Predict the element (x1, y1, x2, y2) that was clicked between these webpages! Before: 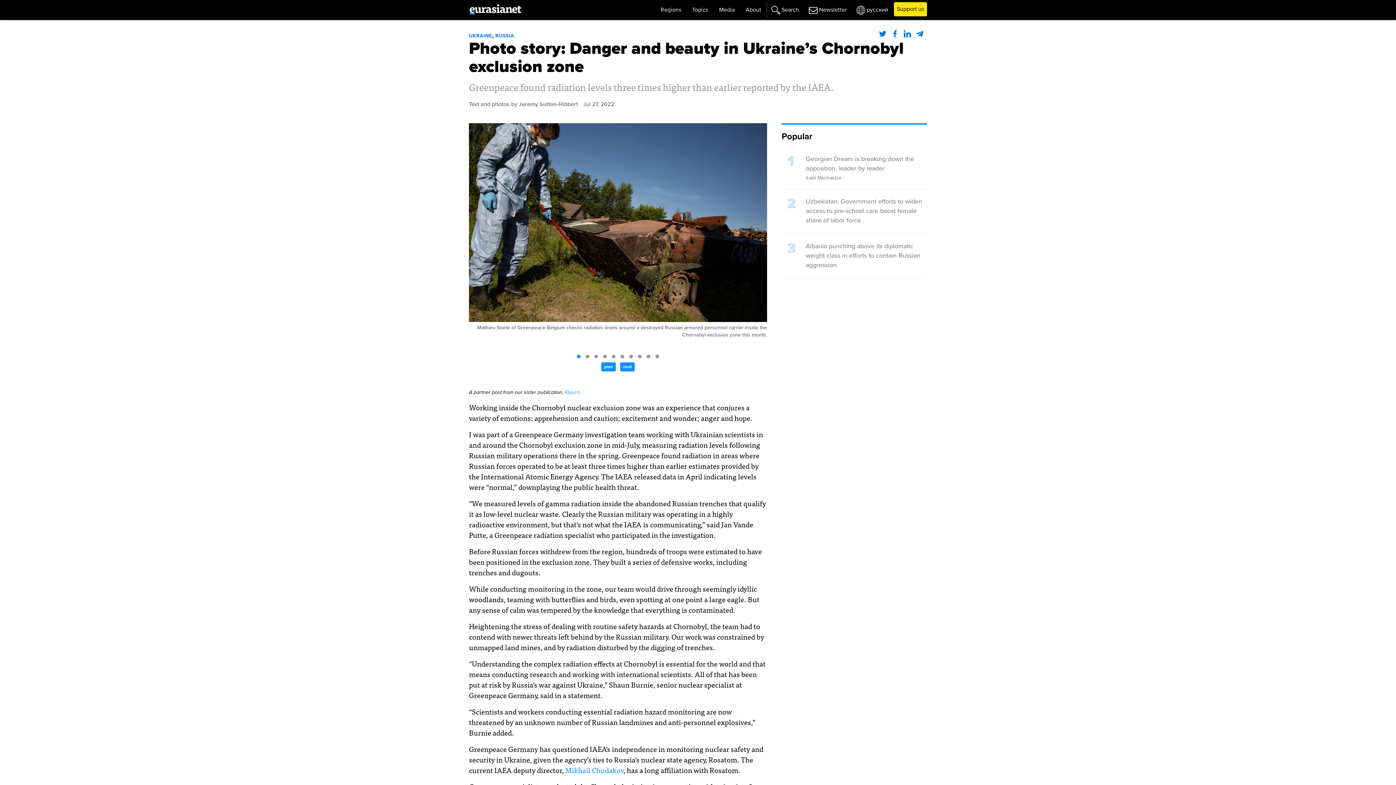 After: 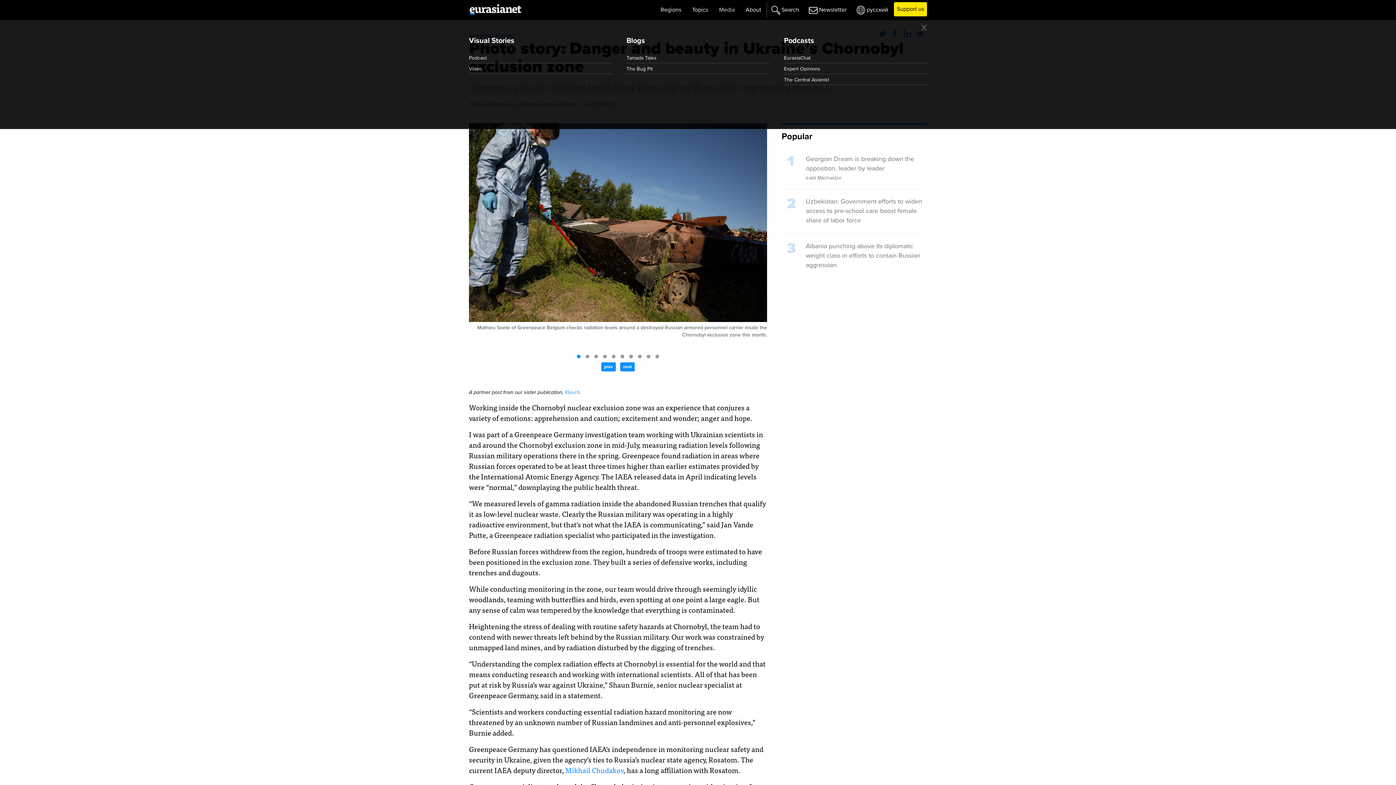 Action: label: Media bbox: (713, 2, 740, 17)